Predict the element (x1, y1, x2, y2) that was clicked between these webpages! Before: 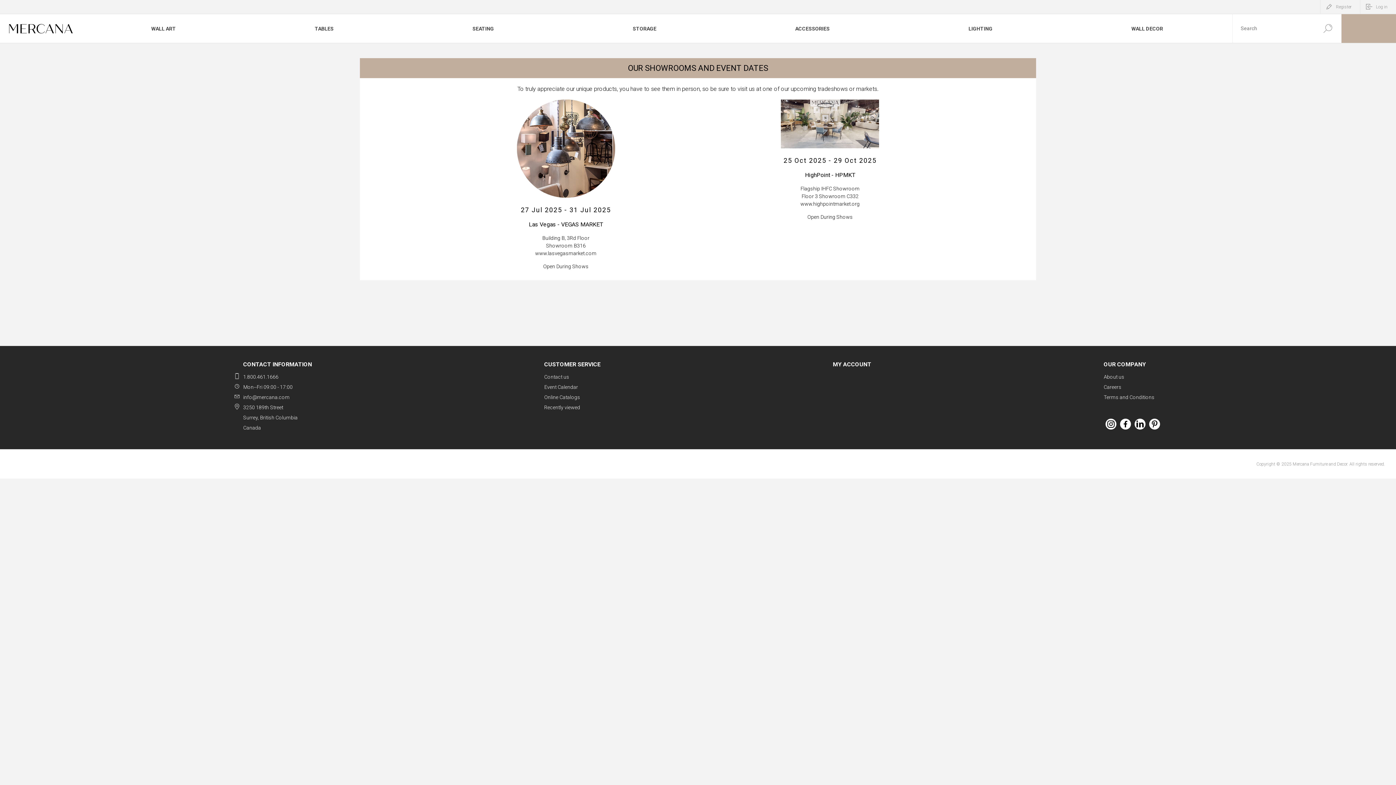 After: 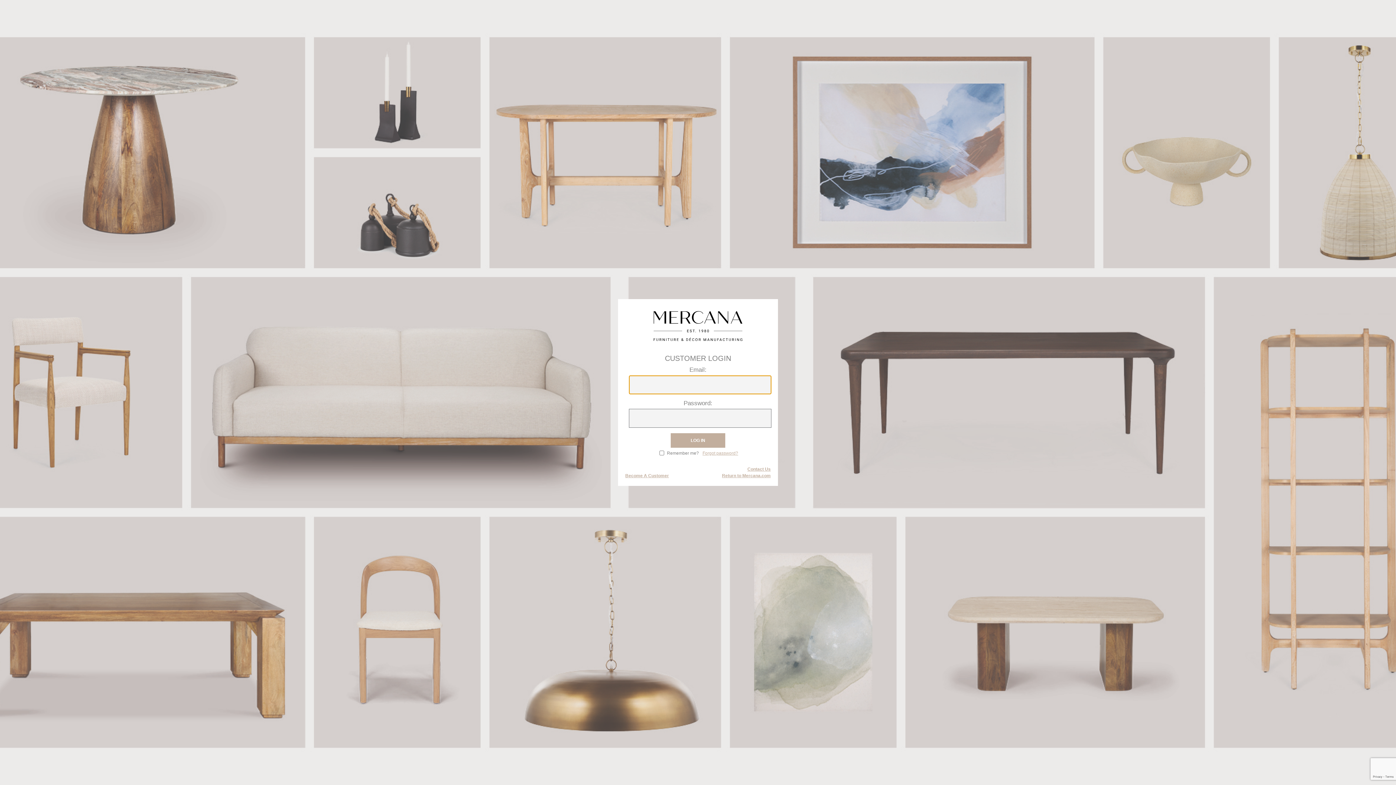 Action: bbox: (1360, 0, 1396, 13) label: Log in